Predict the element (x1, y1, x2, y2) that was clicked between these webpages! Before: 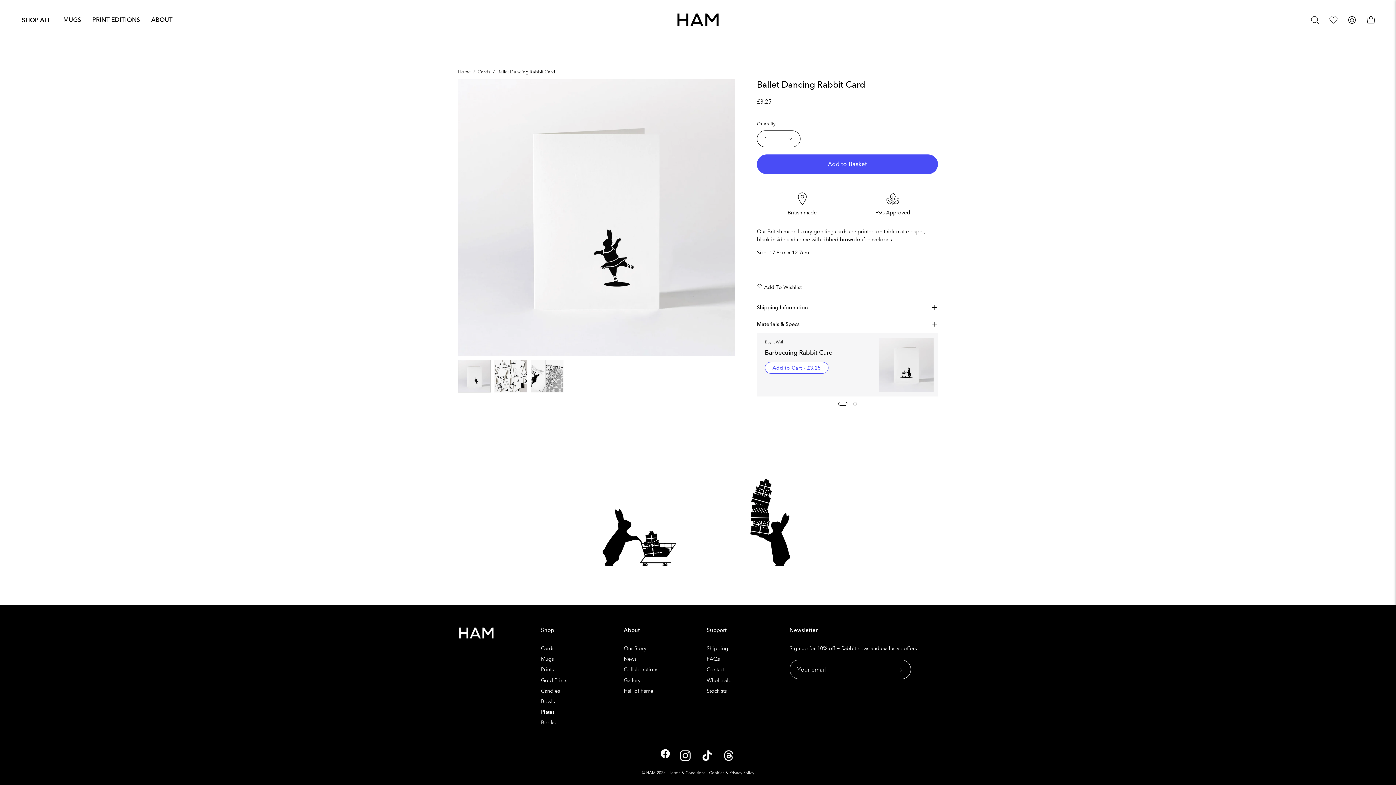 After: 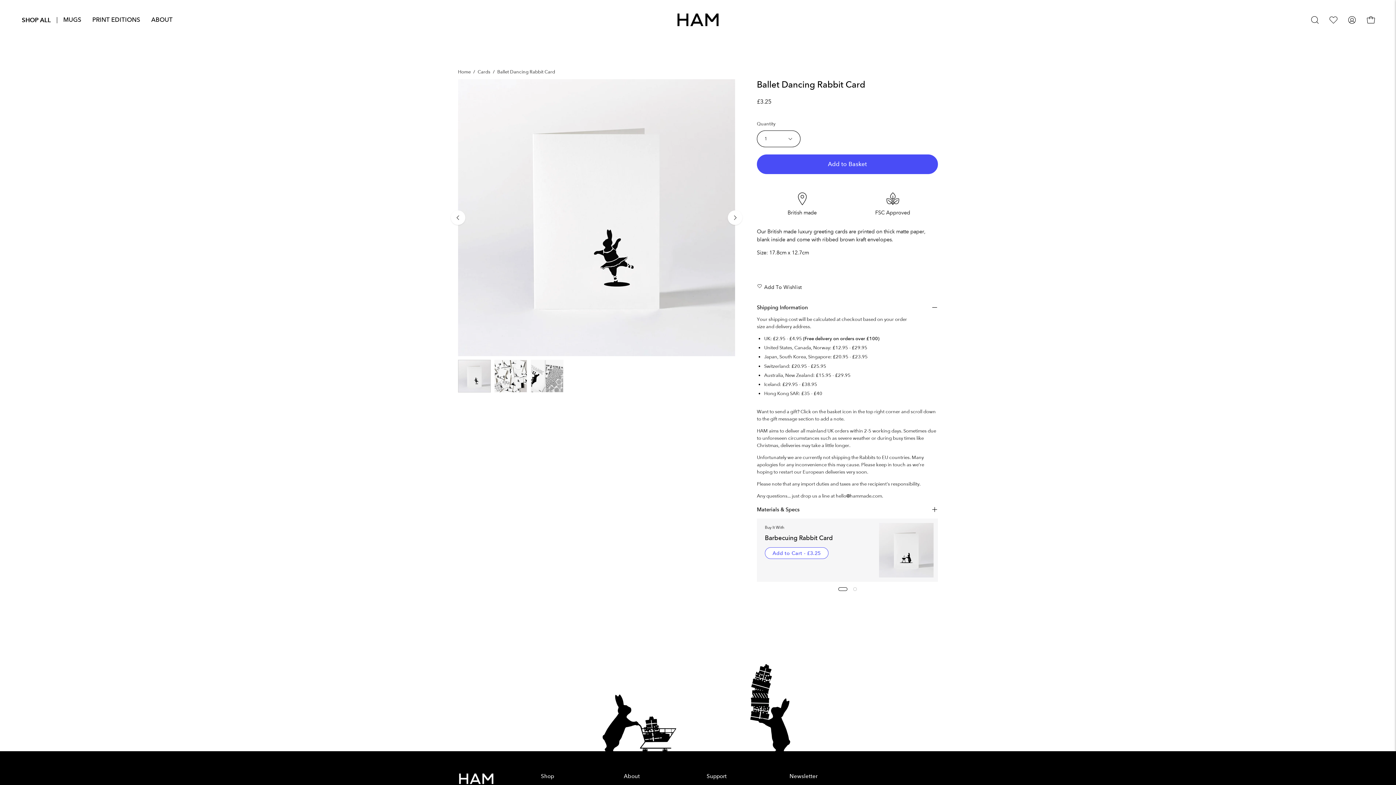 Action: label: Shipping Information bbox: (757, 299, 938, 316)